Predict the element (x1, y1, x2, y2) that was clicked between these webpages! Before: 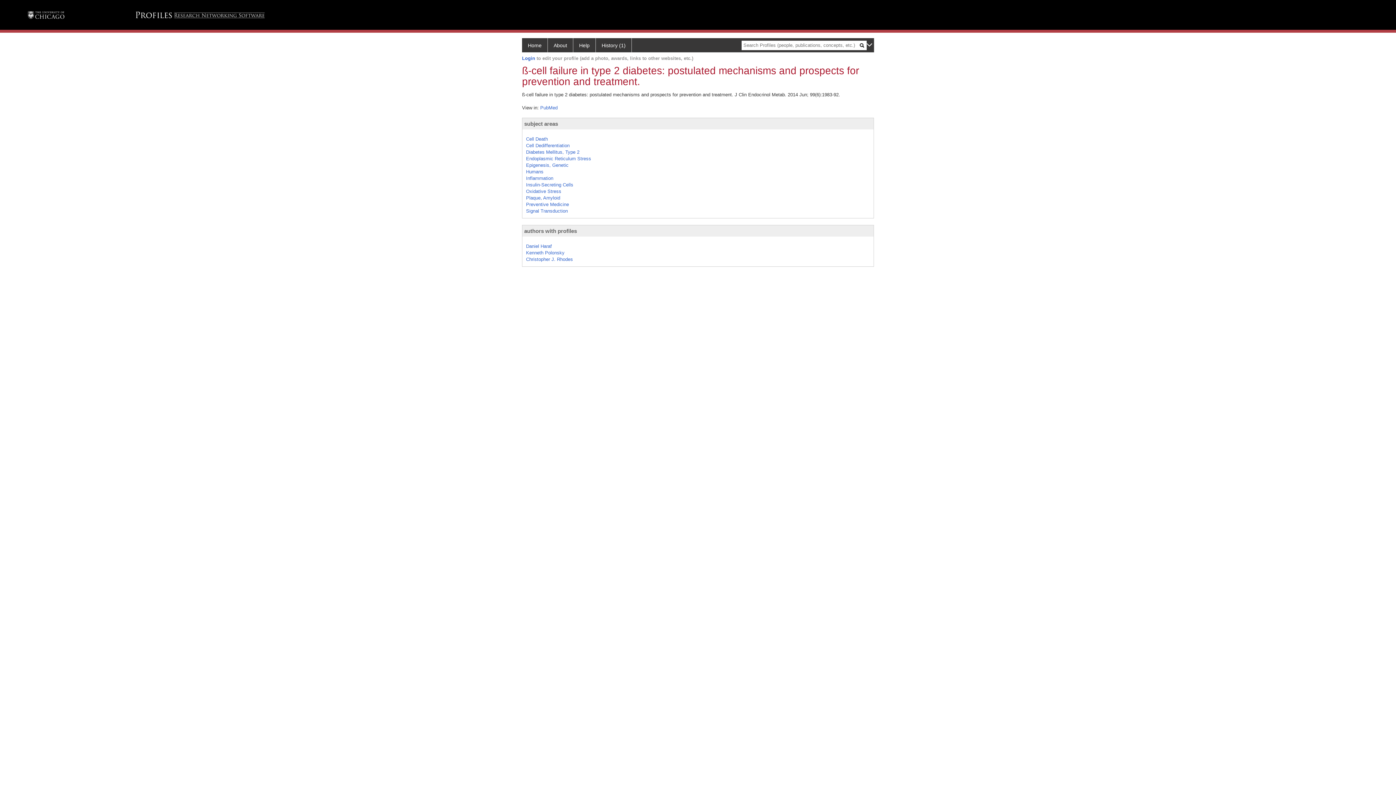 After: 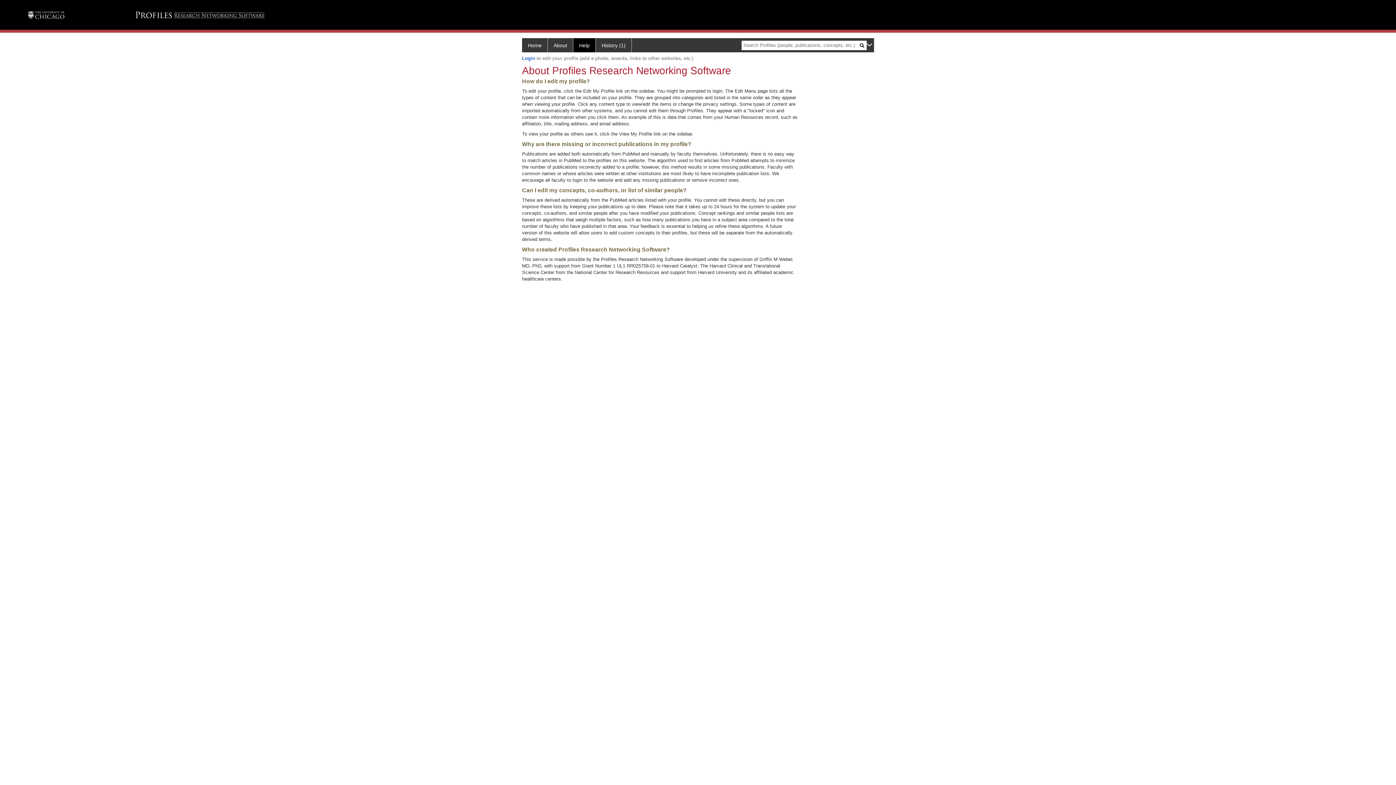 Action: label: Help bbox: (573, 38, 596, 52)